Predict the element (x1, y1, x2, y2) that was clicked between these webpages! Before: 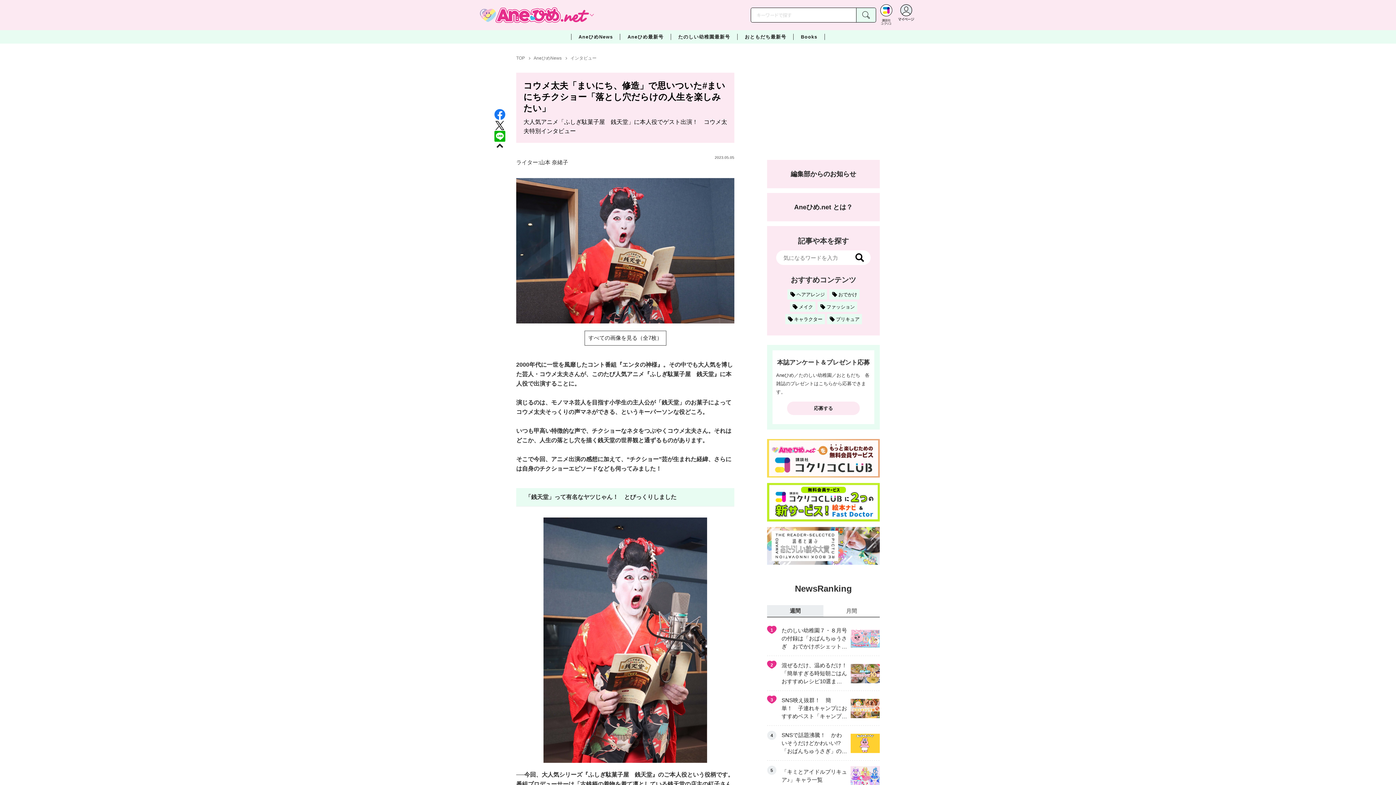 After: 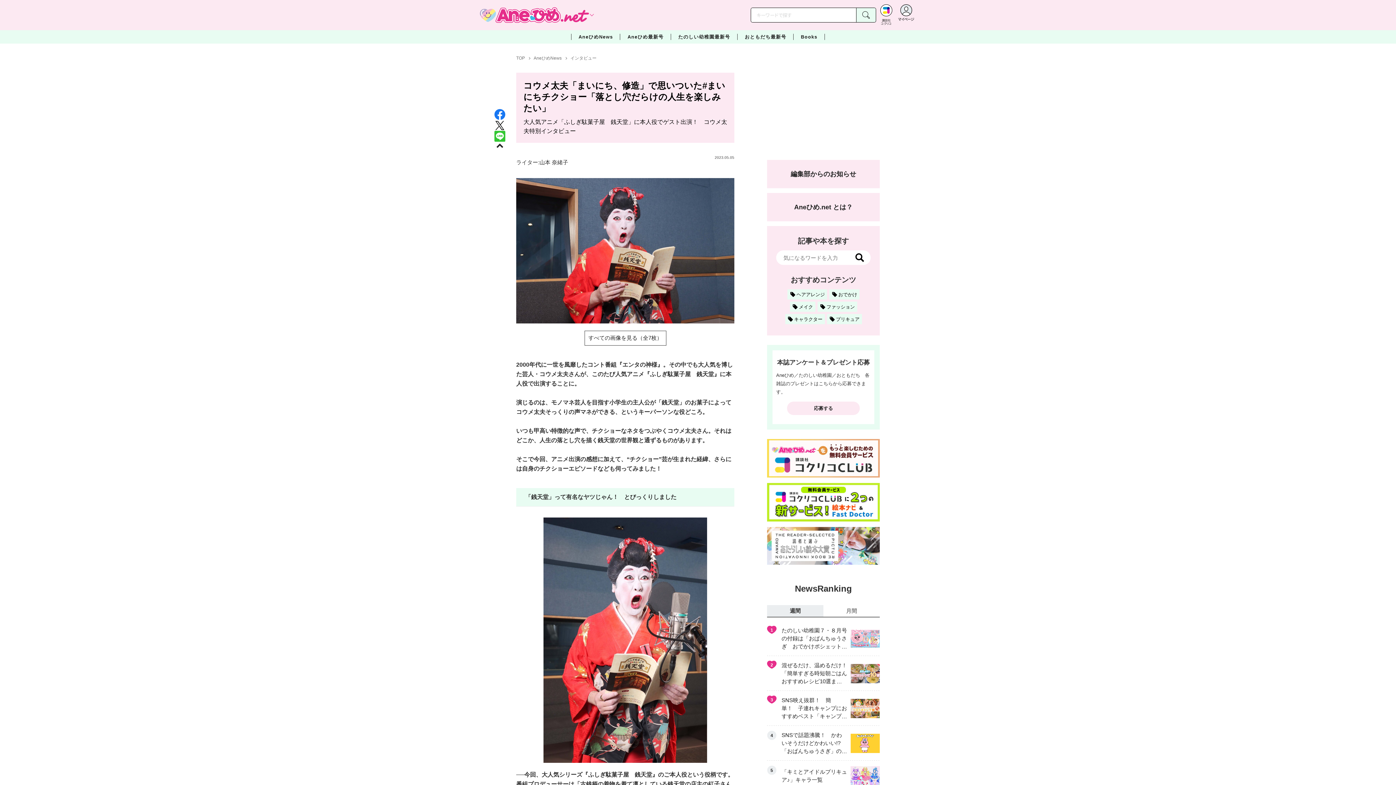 Action: bbox: (494, 131, 505, 139)